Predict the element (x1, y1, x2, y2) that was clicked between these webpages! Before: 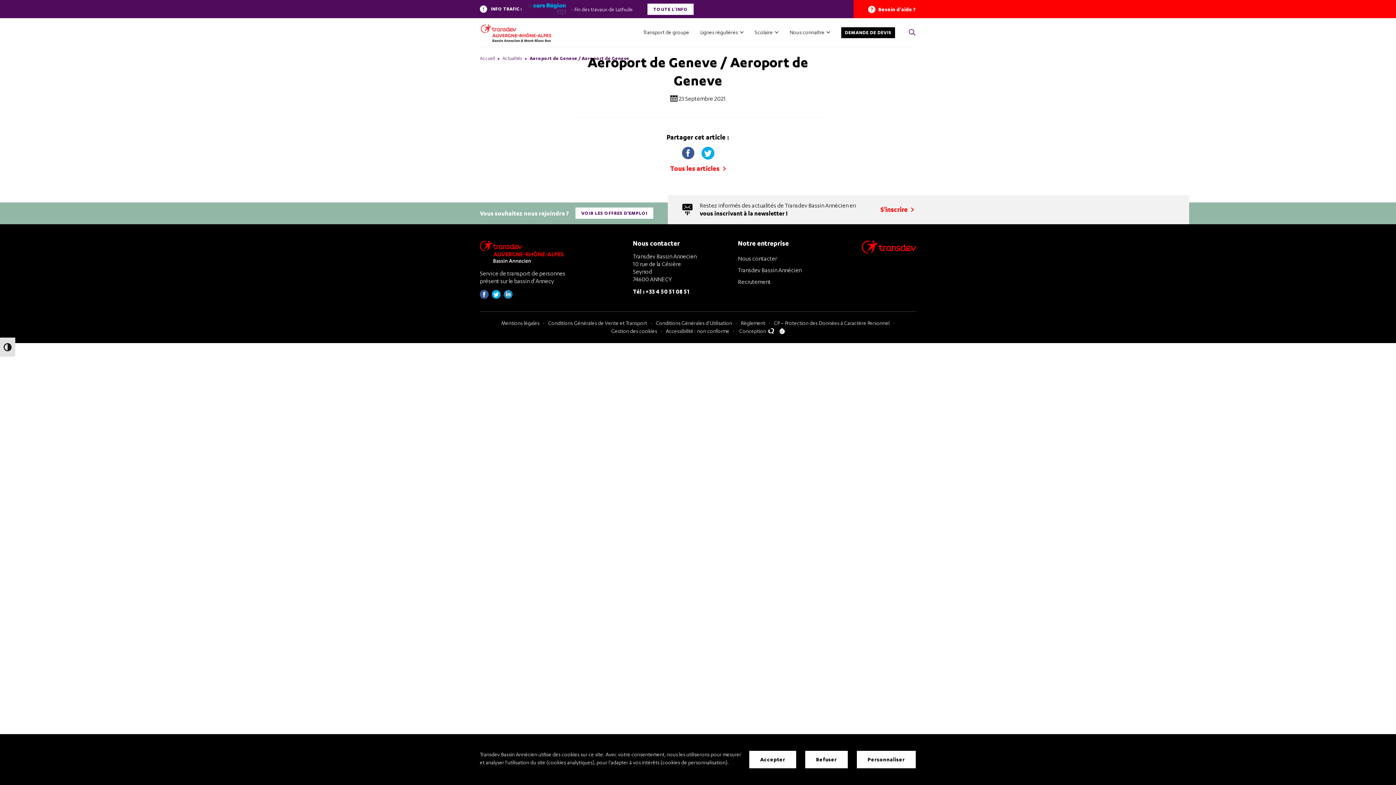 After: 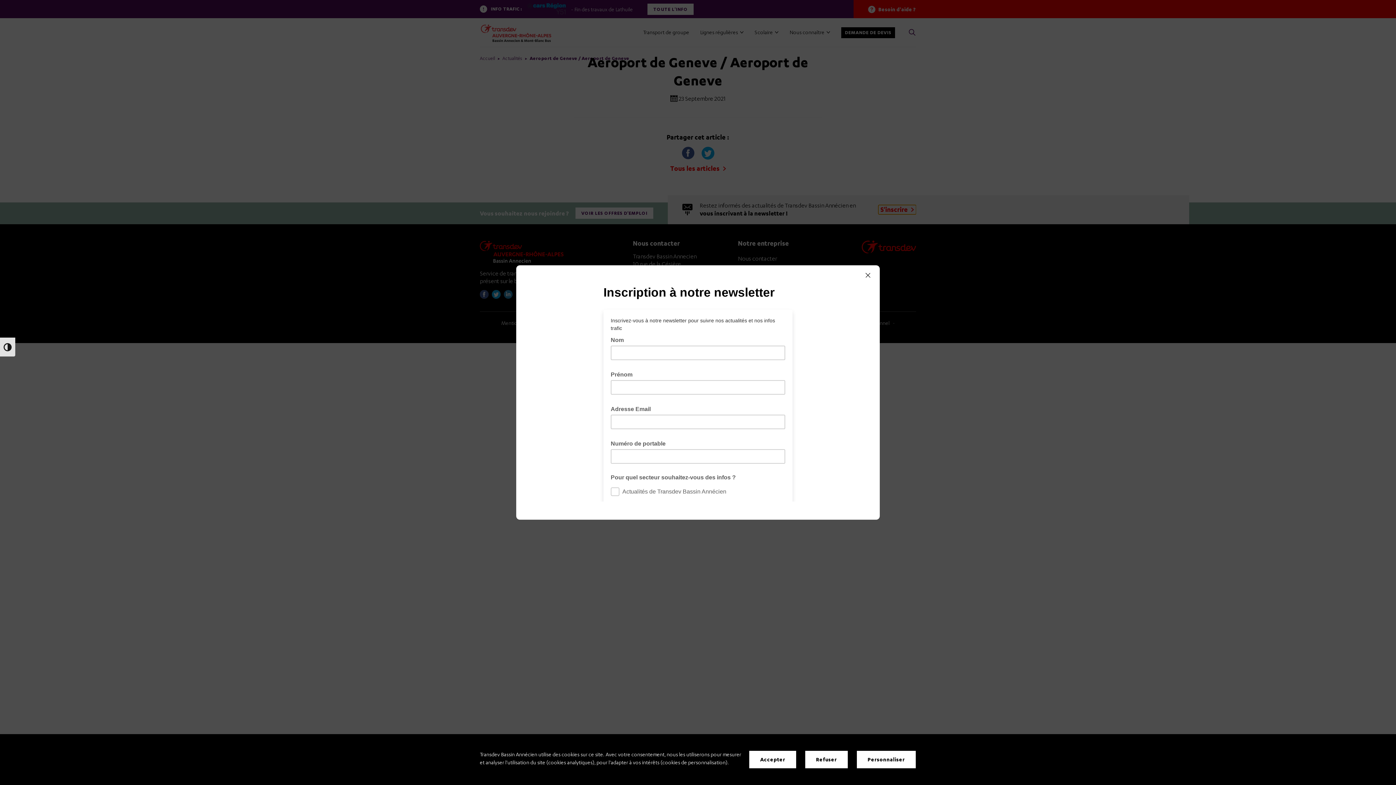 Action: bbox: (878, 204, 916, 214) label: S'inscrire 